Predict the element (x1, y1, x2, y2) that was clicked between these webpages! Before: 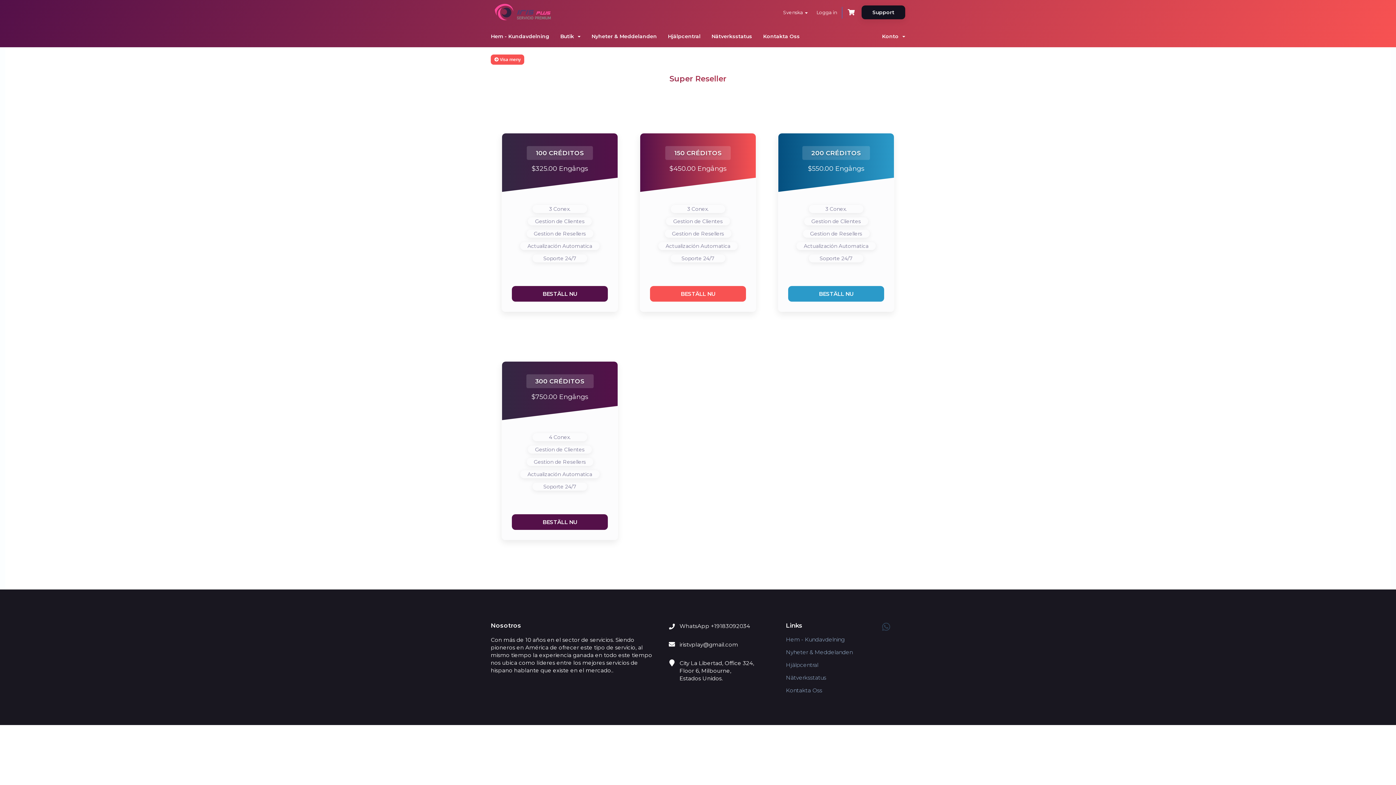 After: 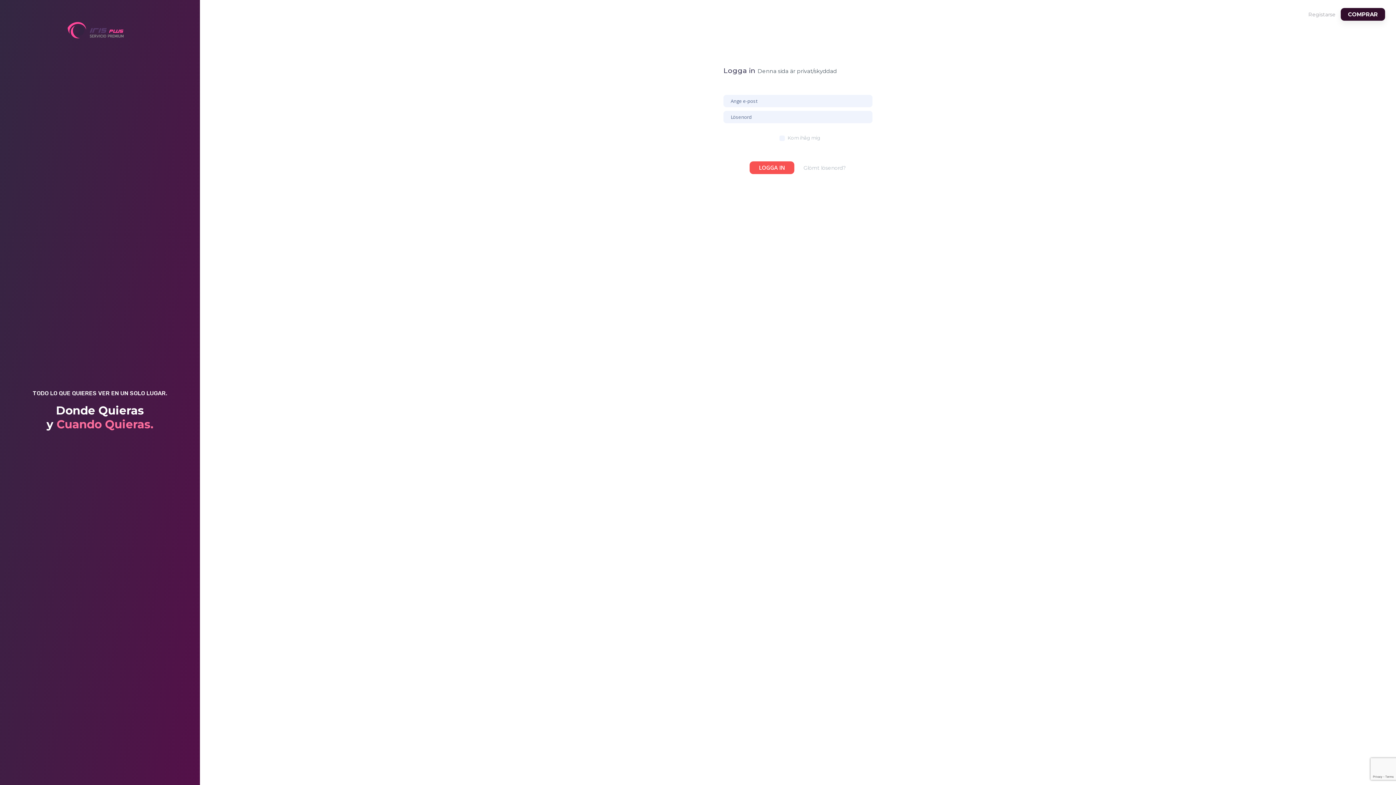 Action: bbox: (490, 8, 563, 15)